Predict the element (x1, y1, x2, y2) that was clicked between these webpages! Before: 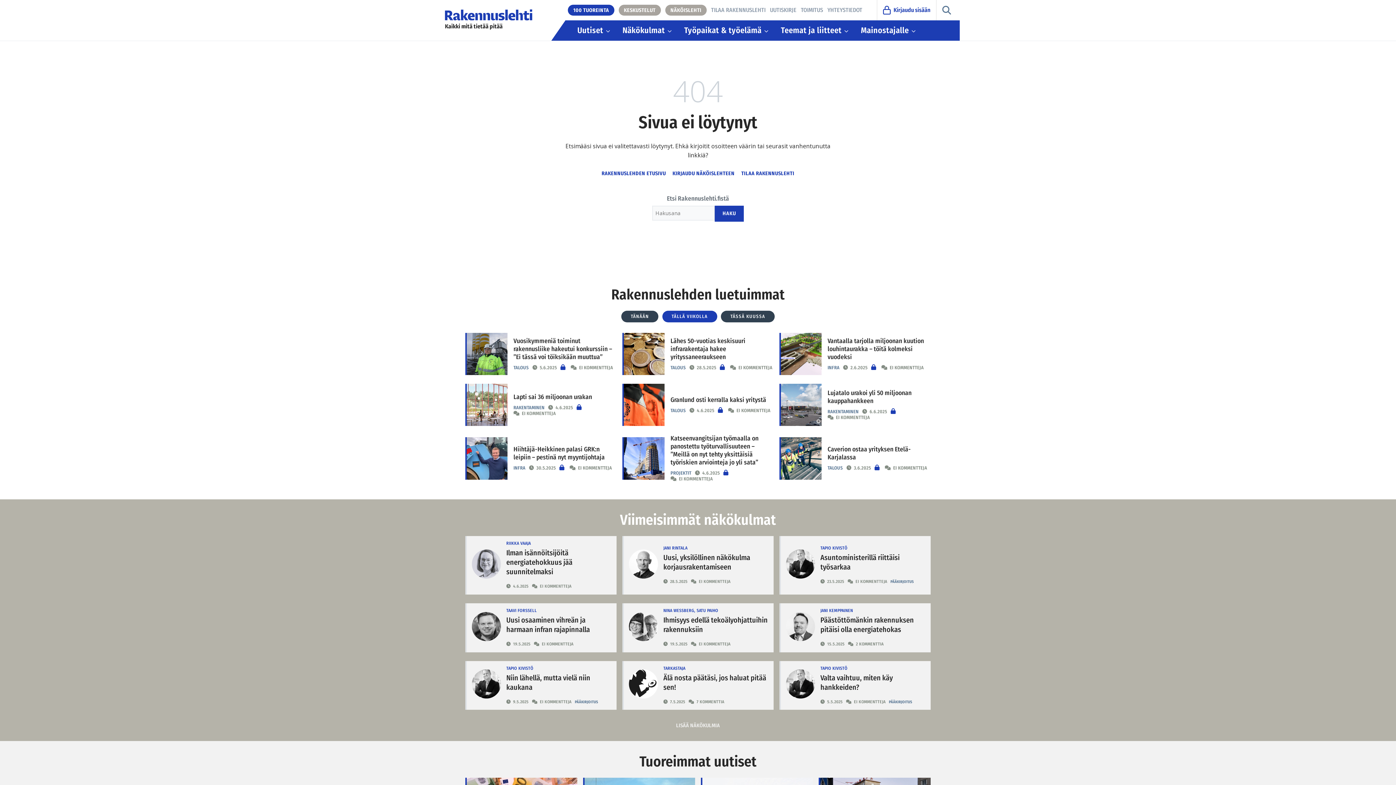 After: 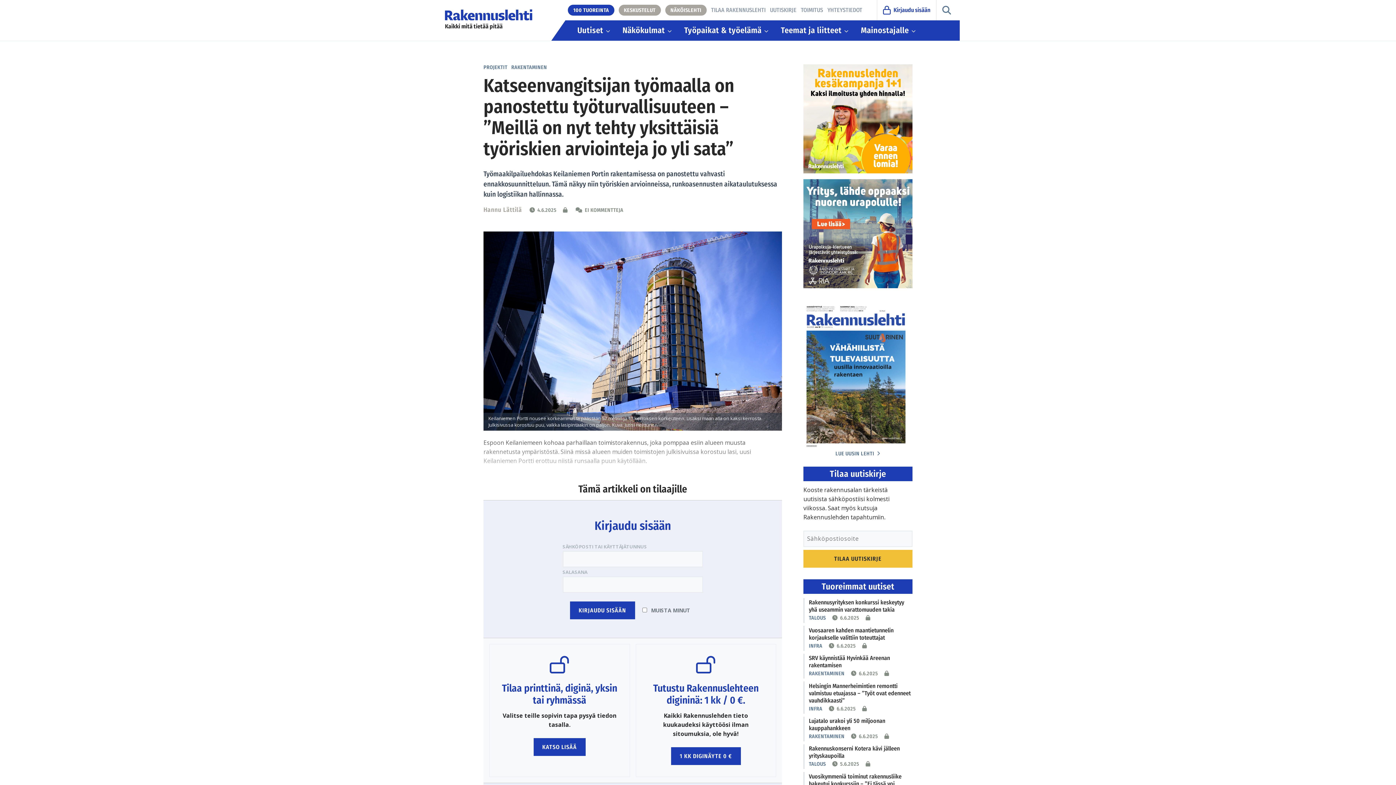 Action: bbox: (695, 470, 720, 476) label:  
Kirjoitettu 4. kesäkuuta 2025, 6:00
4.6.2025